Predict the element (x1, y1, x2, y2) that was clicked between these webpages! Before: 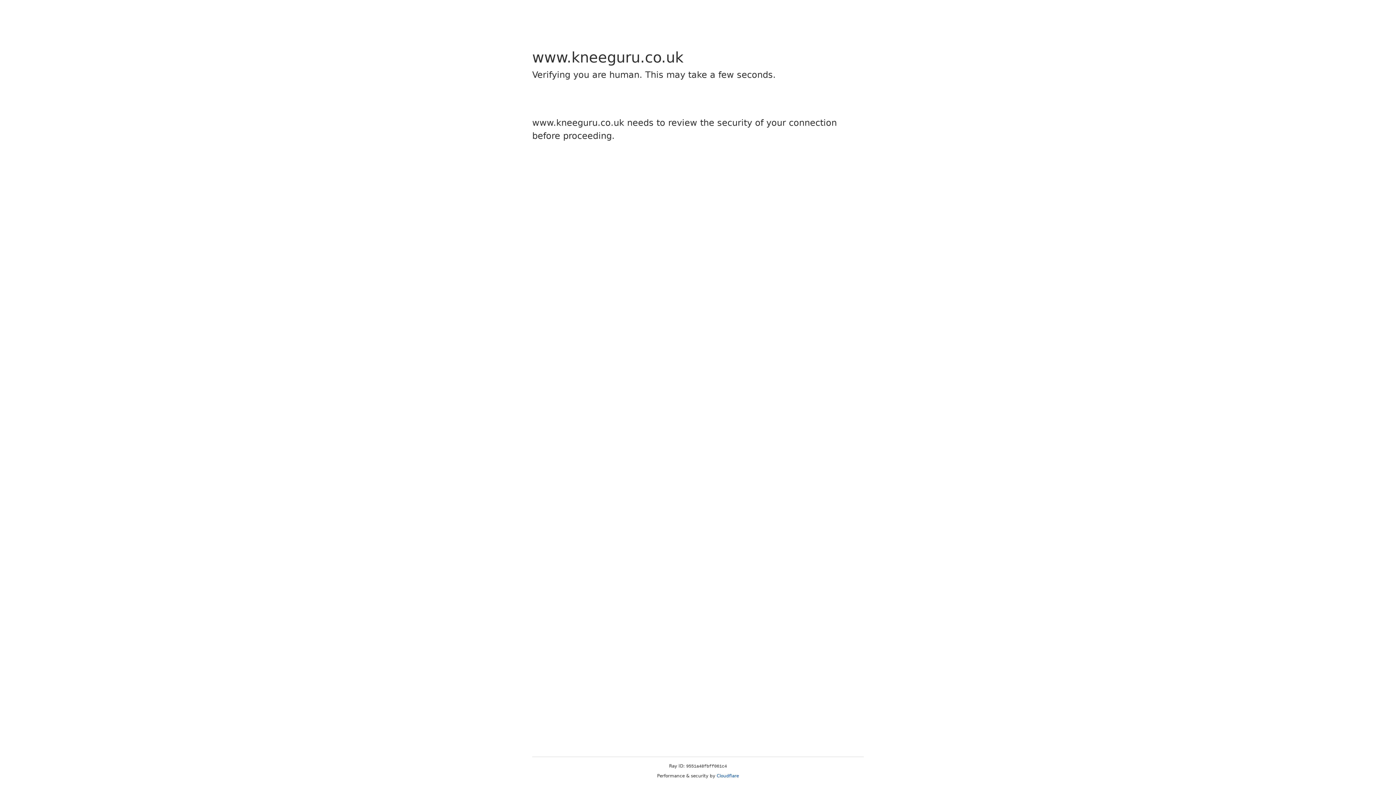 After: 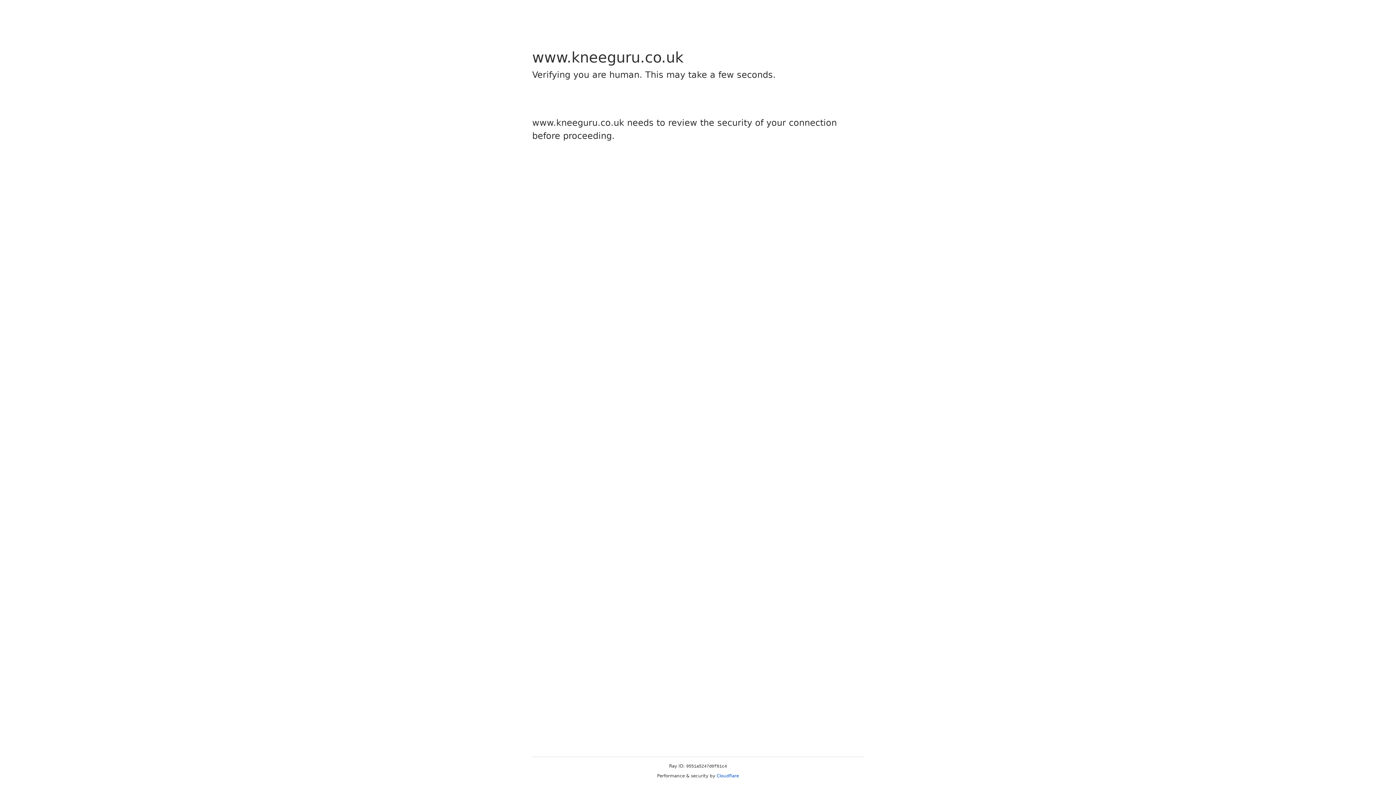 Action: bbox: (716, 773, 739, 778) label: Cloudflare